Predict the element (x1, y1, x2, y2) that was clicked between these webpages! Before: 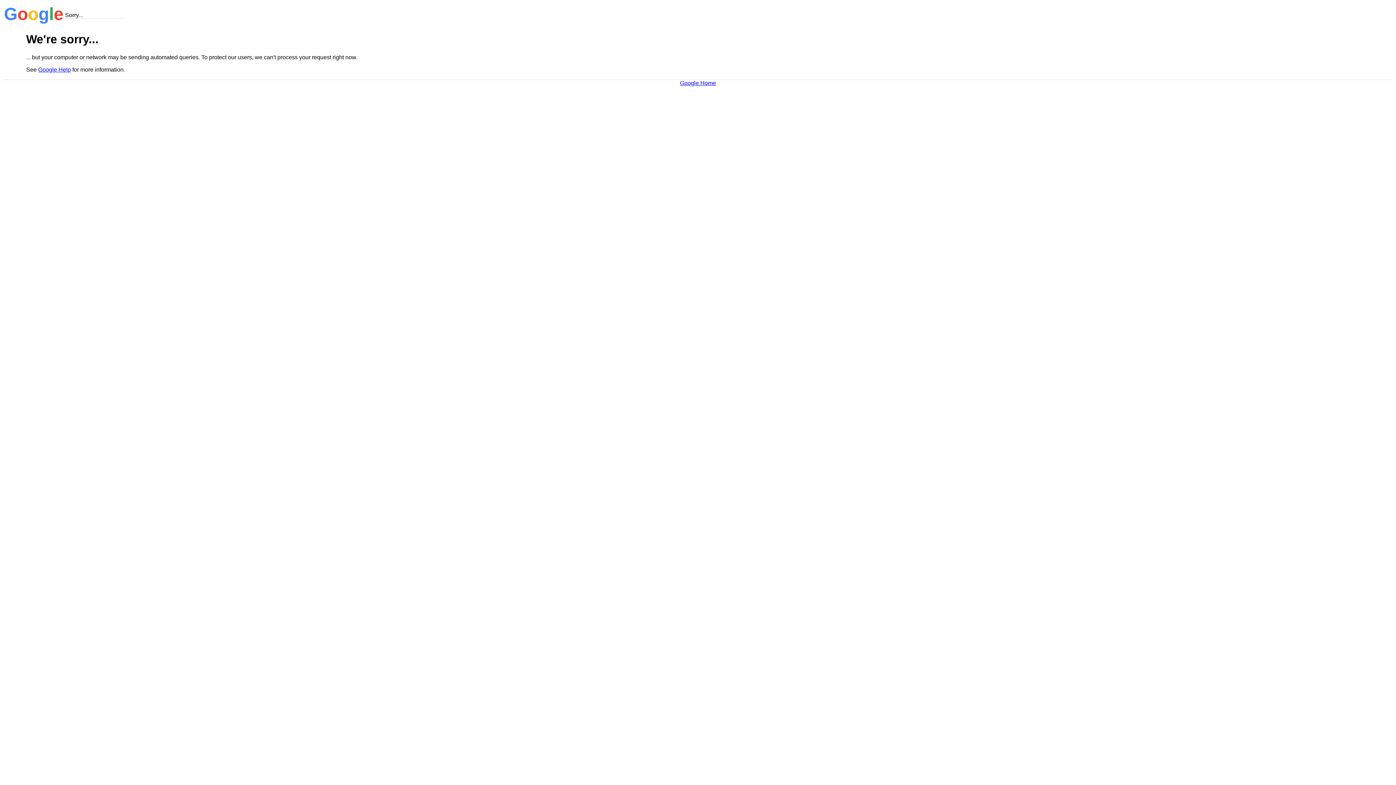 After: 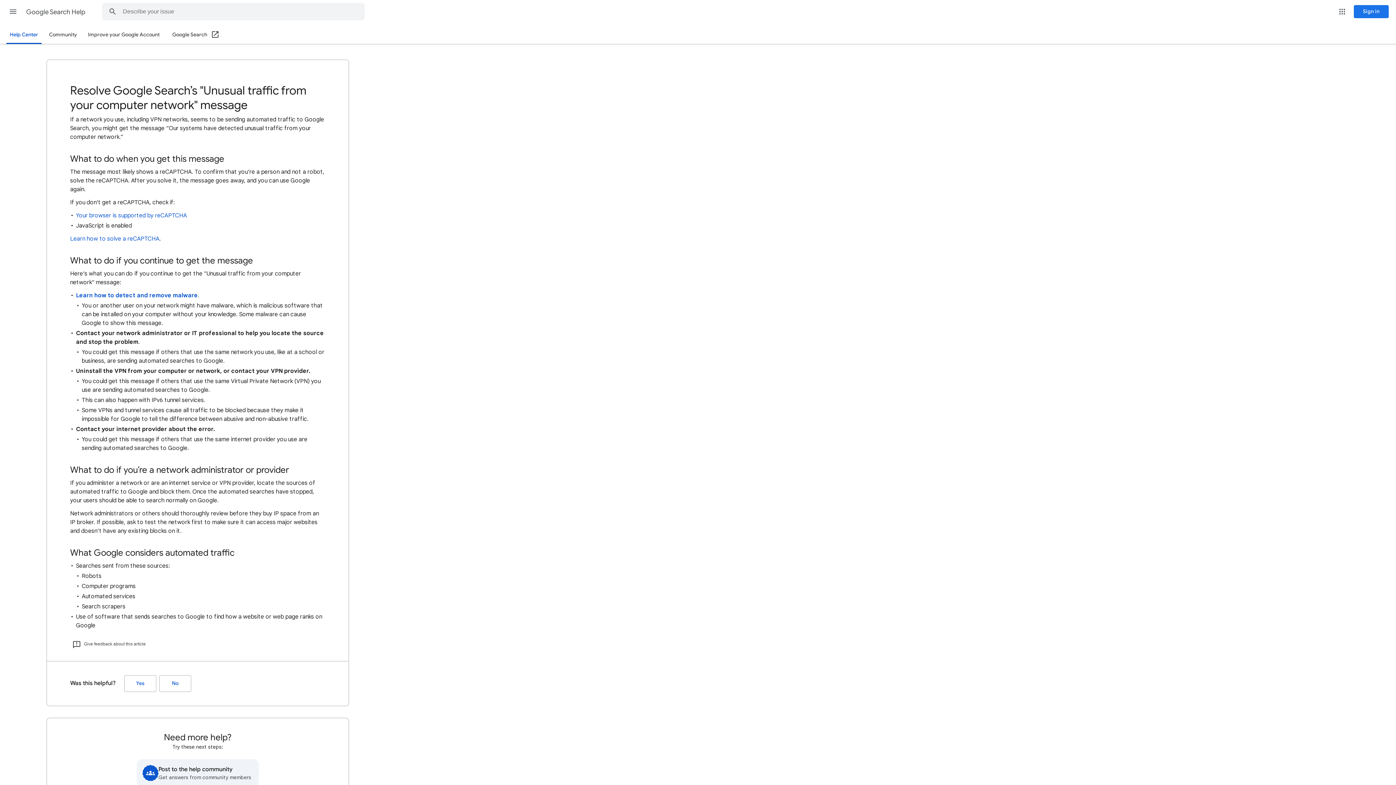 Action: label: Google Help bbox: (38, 66, 70, 72)